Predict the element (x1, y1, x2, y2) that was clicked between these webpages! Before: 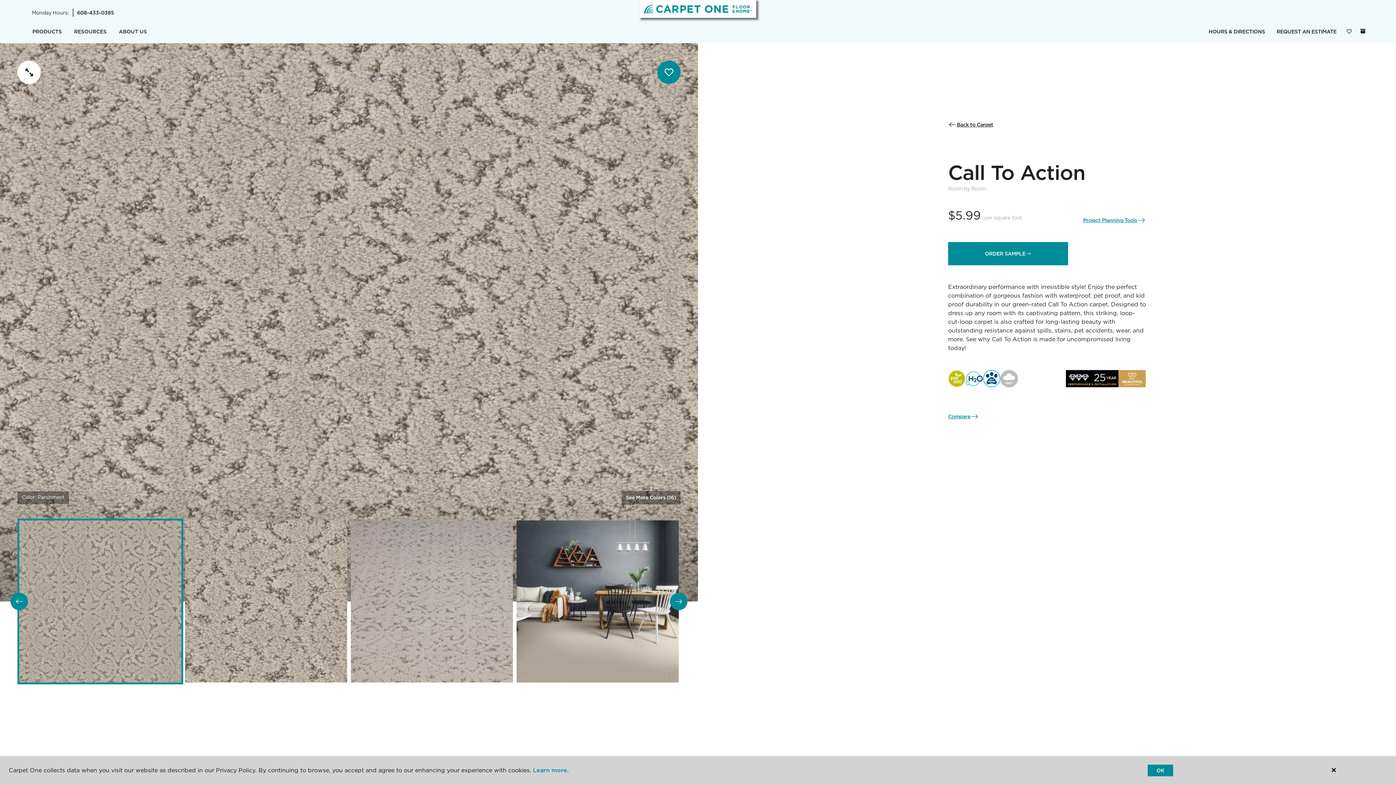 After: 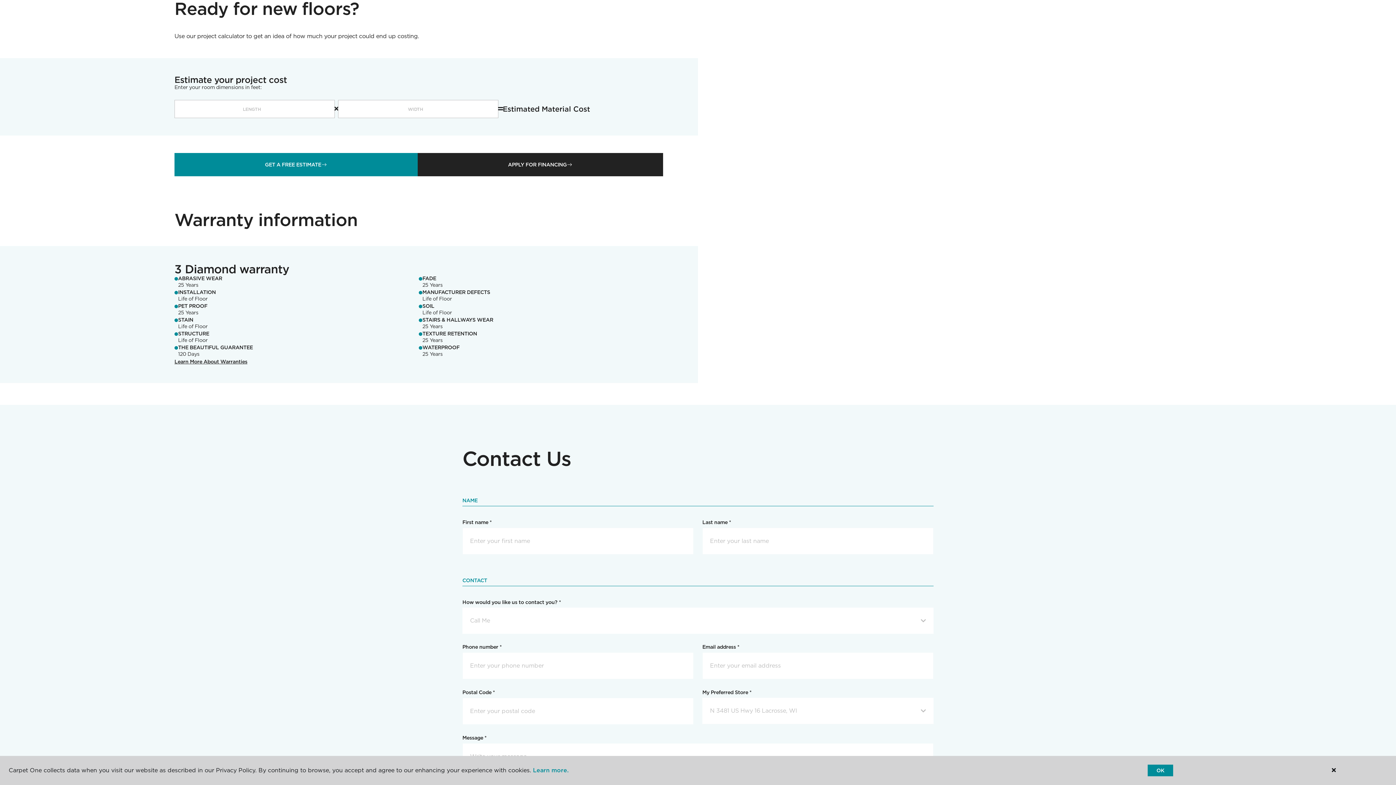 Action: label: Project Planning Tools bbox: (1083, 216, 1146, 224)